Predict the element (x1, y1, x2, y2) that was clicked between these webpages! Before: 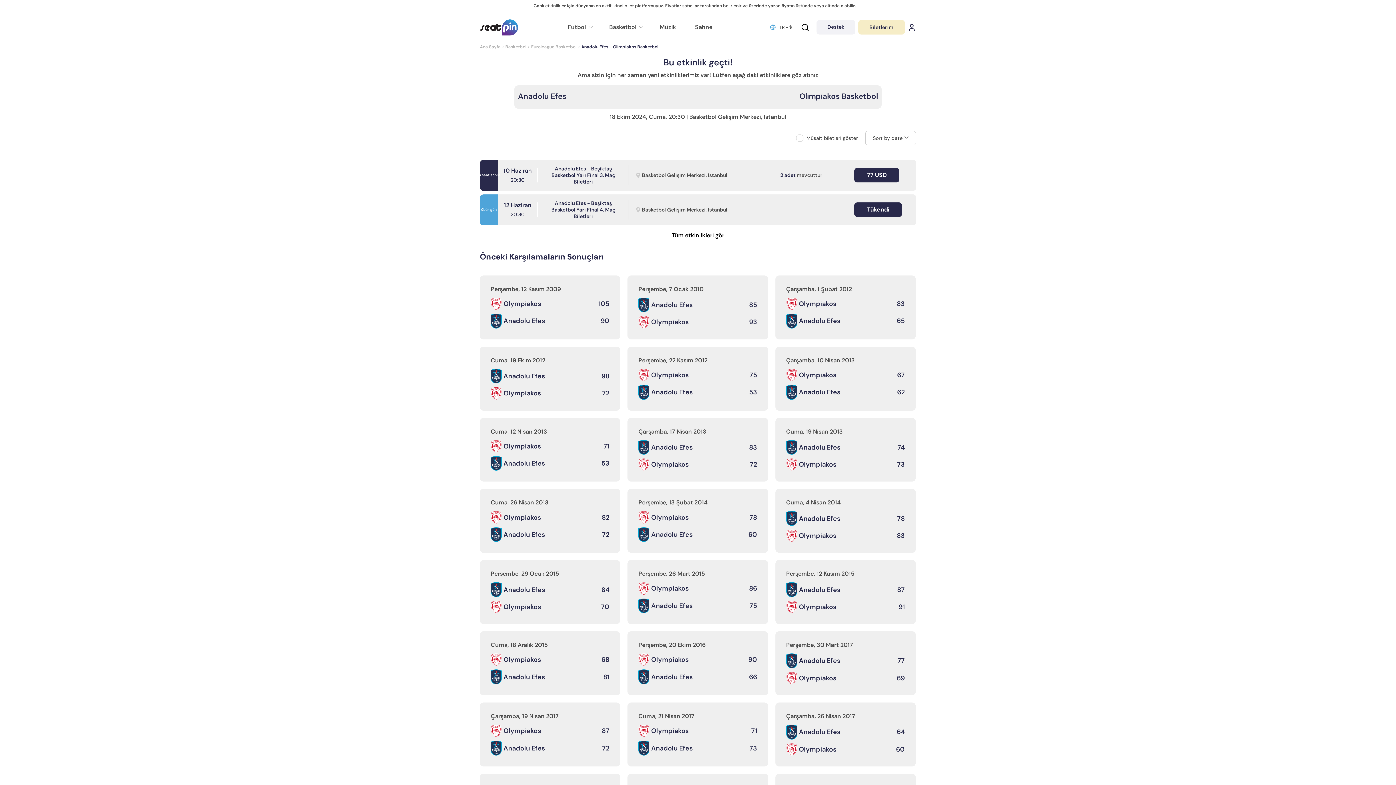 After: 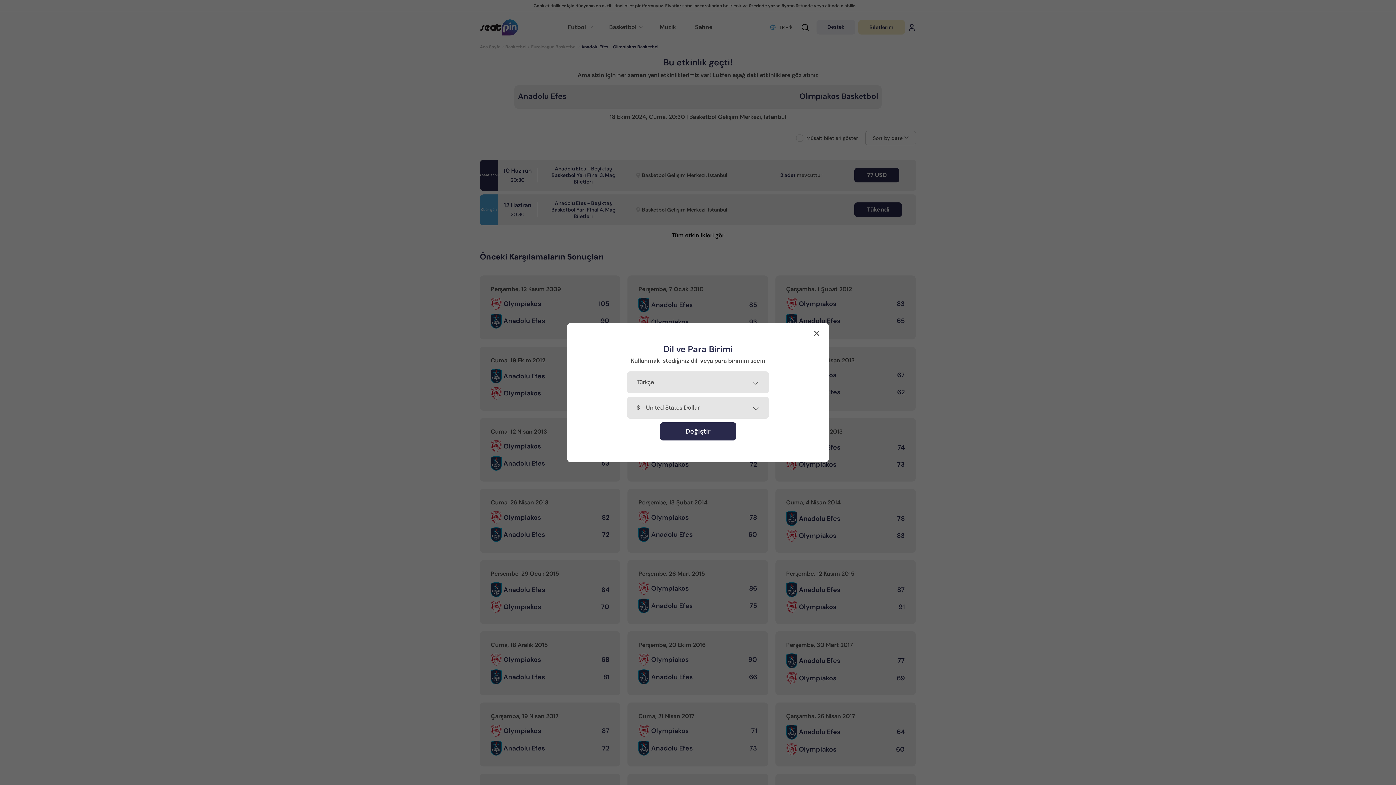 Action: bbox: (779, 25, 792, 29) label: TR - $